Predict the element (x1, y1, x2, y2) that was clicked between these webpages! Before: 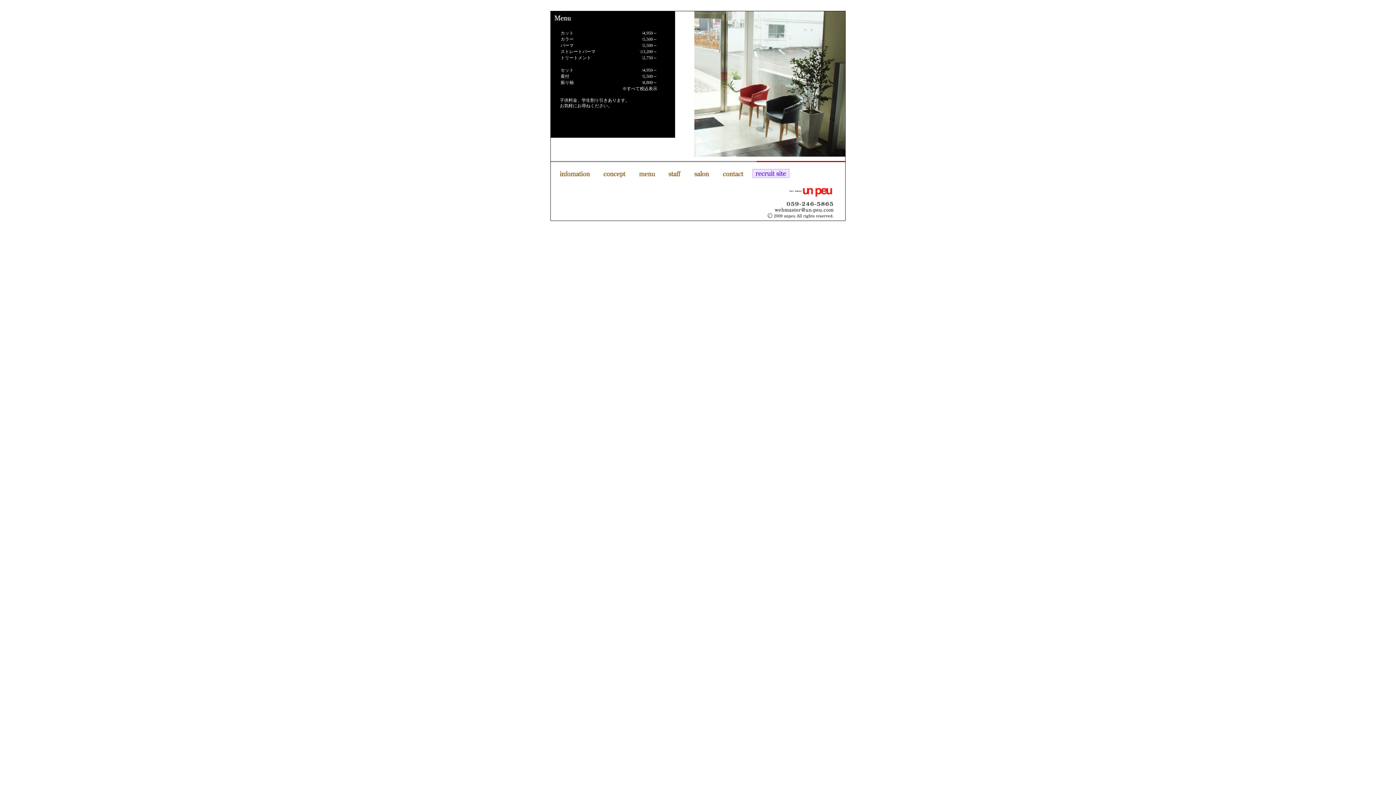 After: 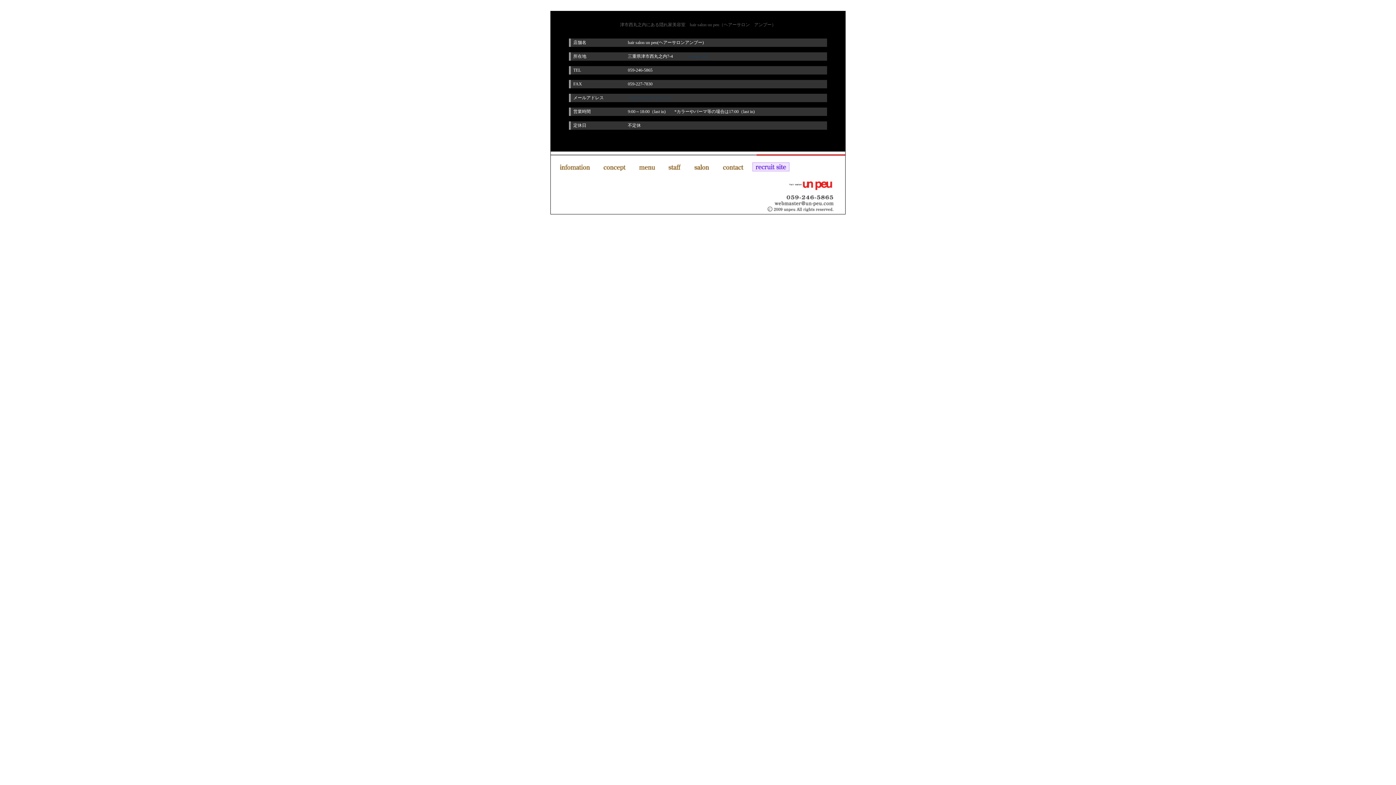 Action: bbox: (692, 163, 710, 178)